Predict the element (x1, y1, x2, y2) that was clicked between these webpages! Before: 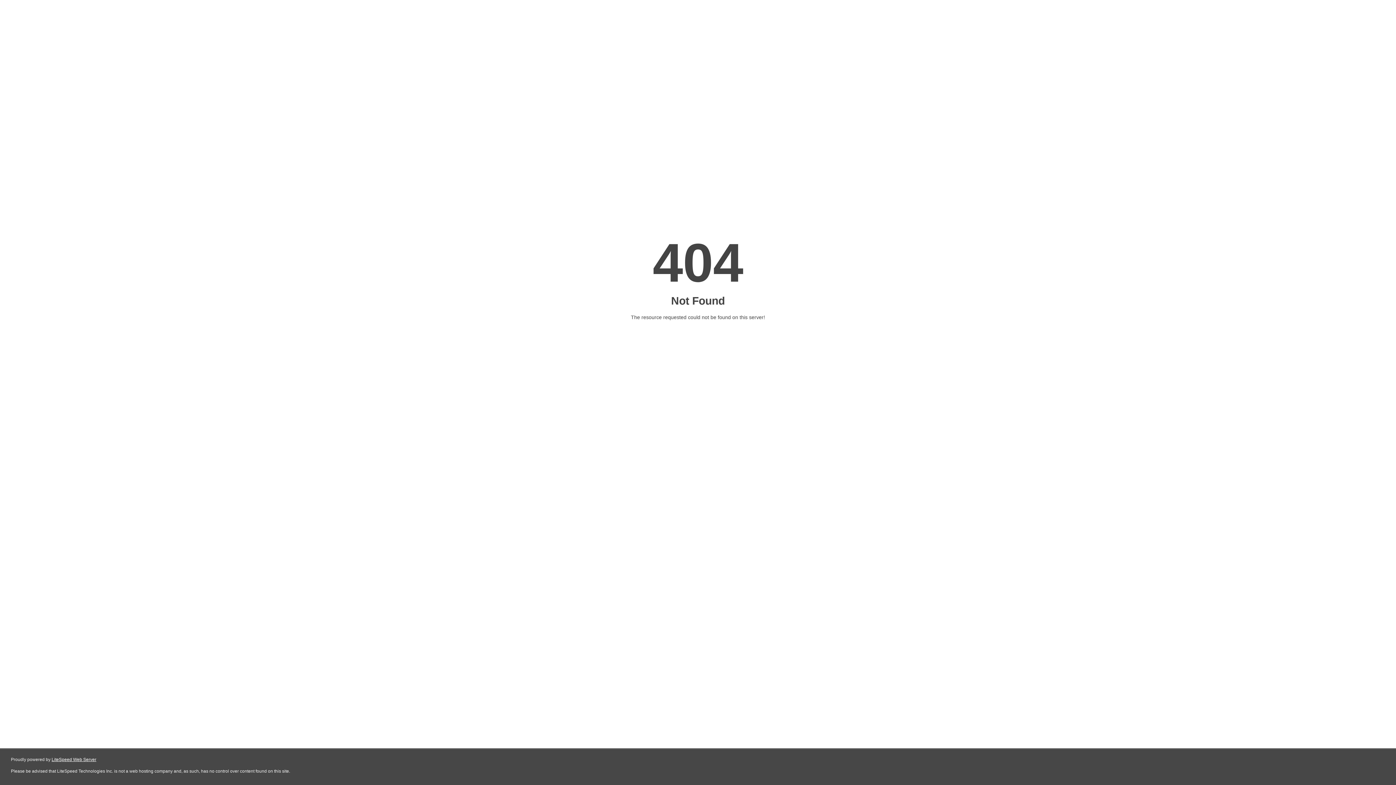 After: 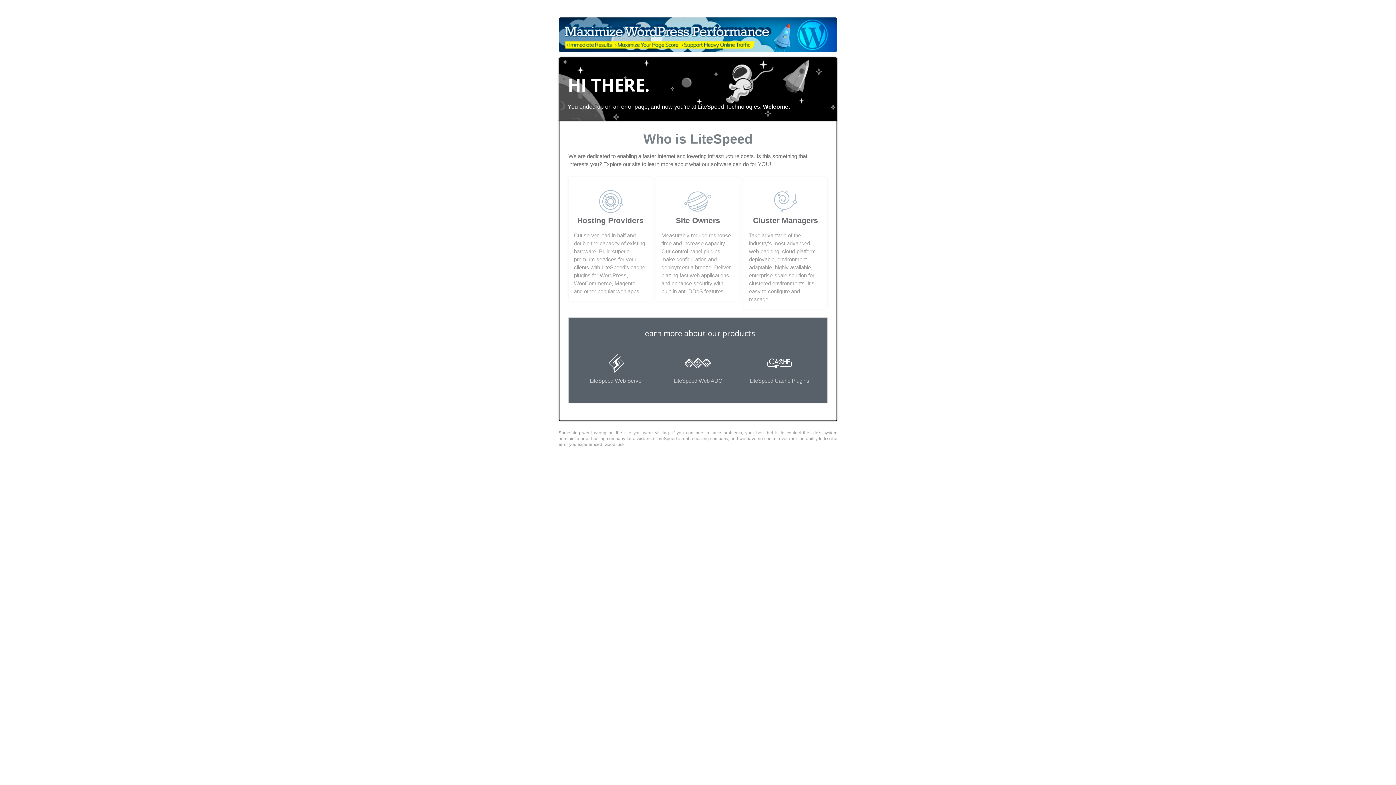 Action: label: LiteSpeed Web Server bbox: (51, 757, 96, 762)